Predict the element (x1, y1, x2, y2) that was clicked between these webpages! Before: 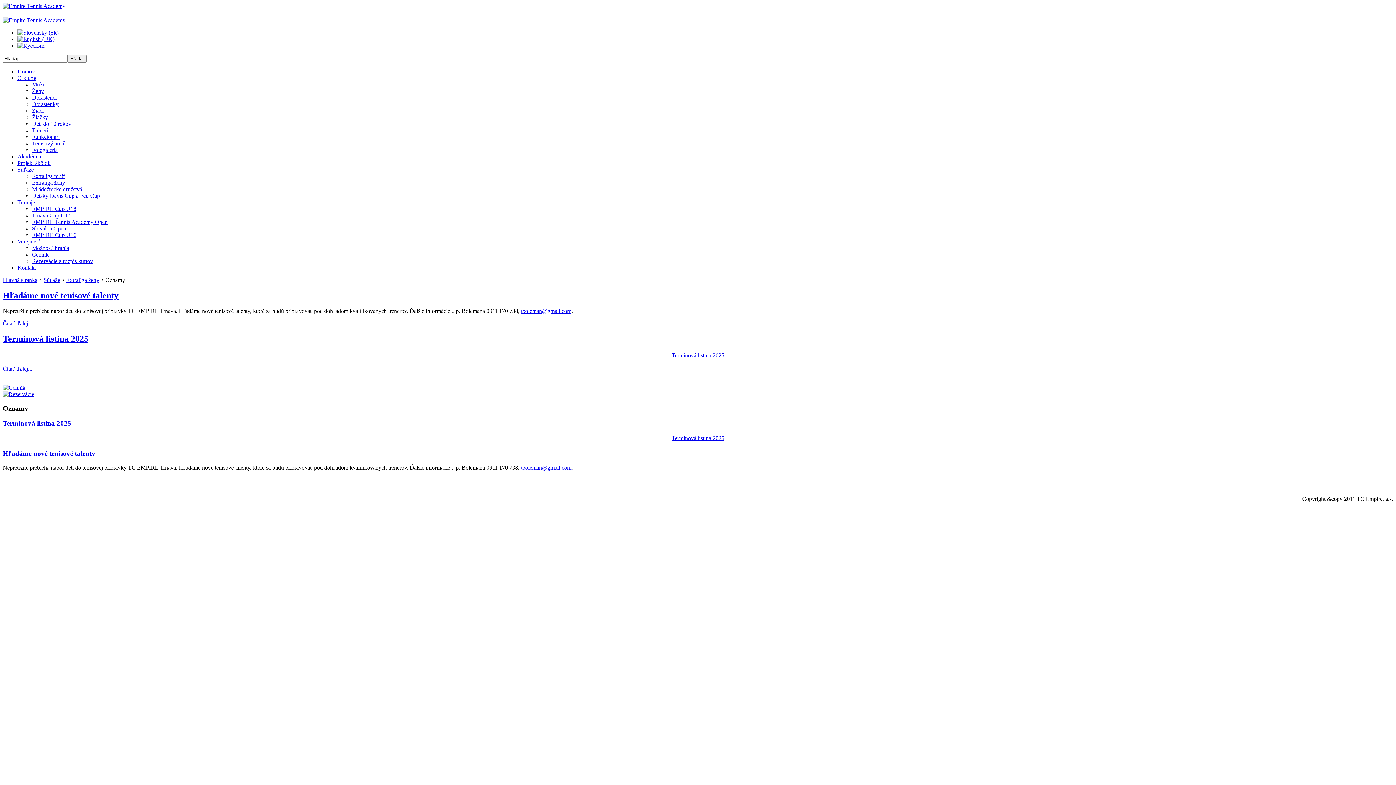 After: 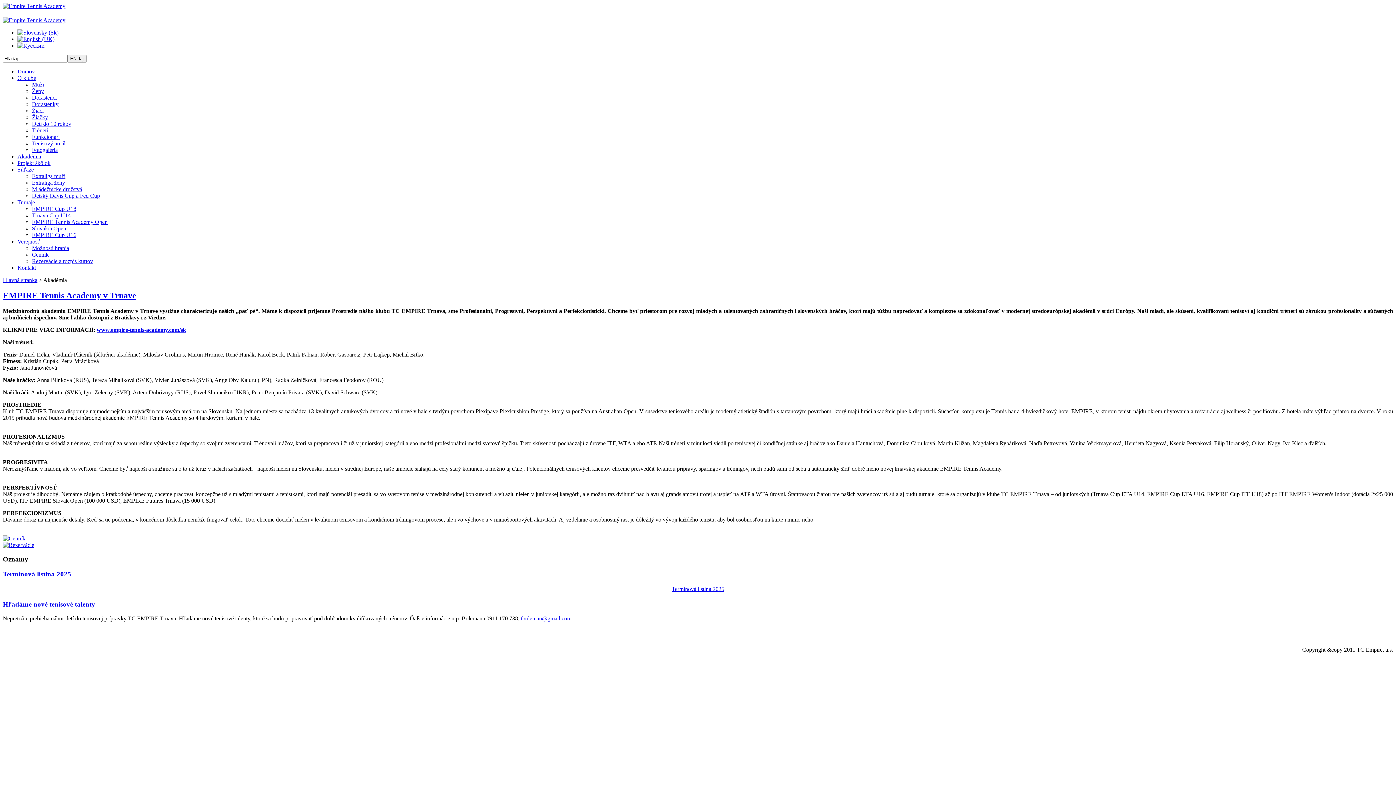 Action: bbox: (17, 153, 41, 159) label: Akadémia